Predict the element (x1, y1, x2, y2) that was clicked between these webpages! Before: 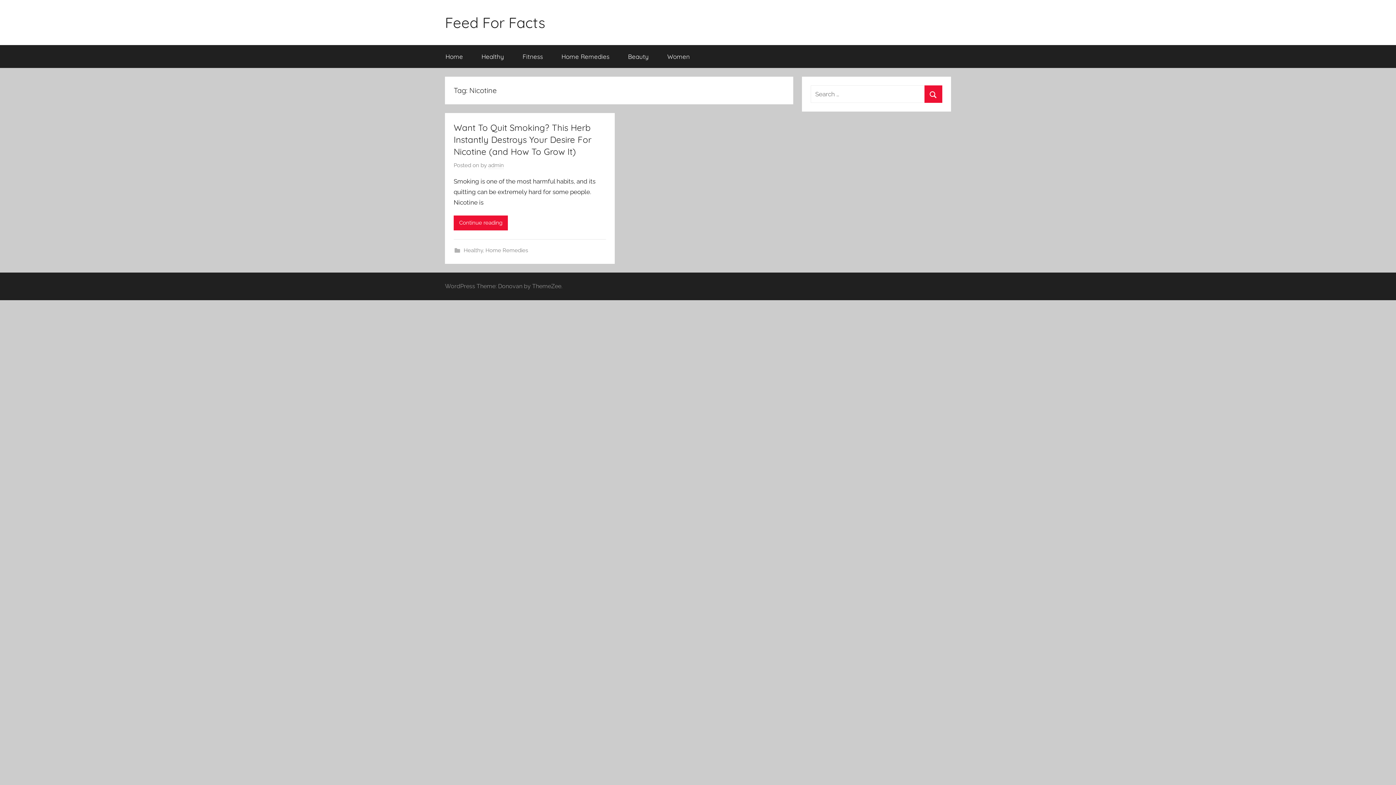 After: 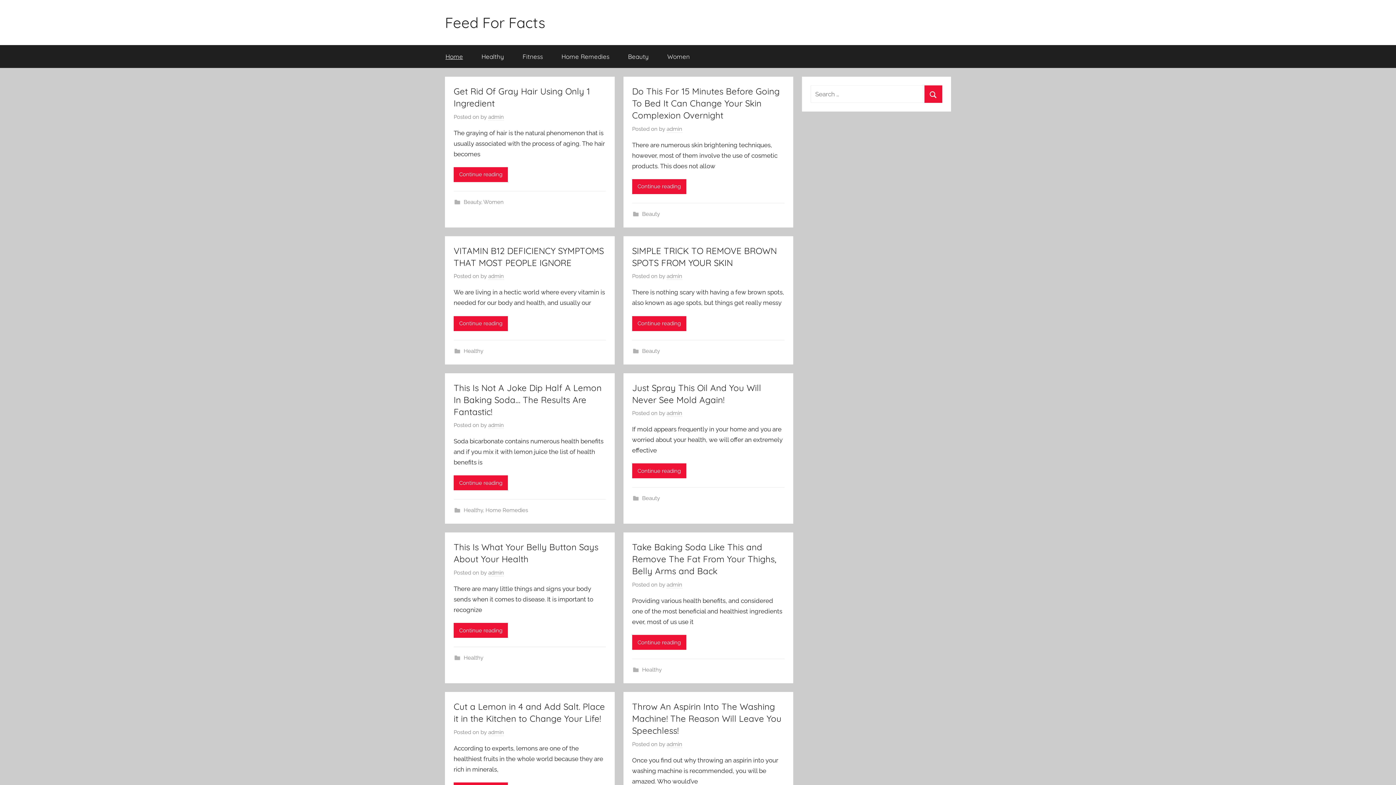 Action: bbox: (445, 13, 545, 31) label: Feed For Facts